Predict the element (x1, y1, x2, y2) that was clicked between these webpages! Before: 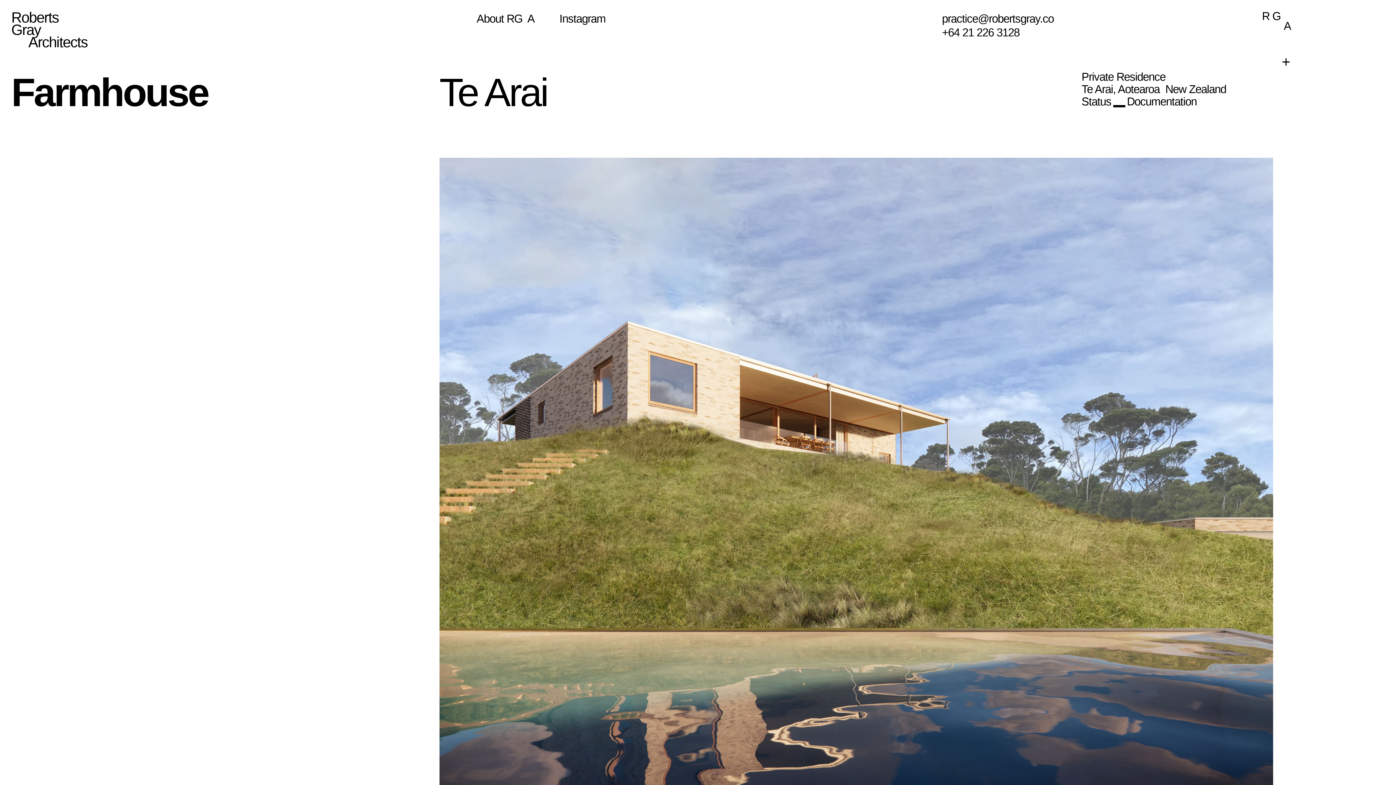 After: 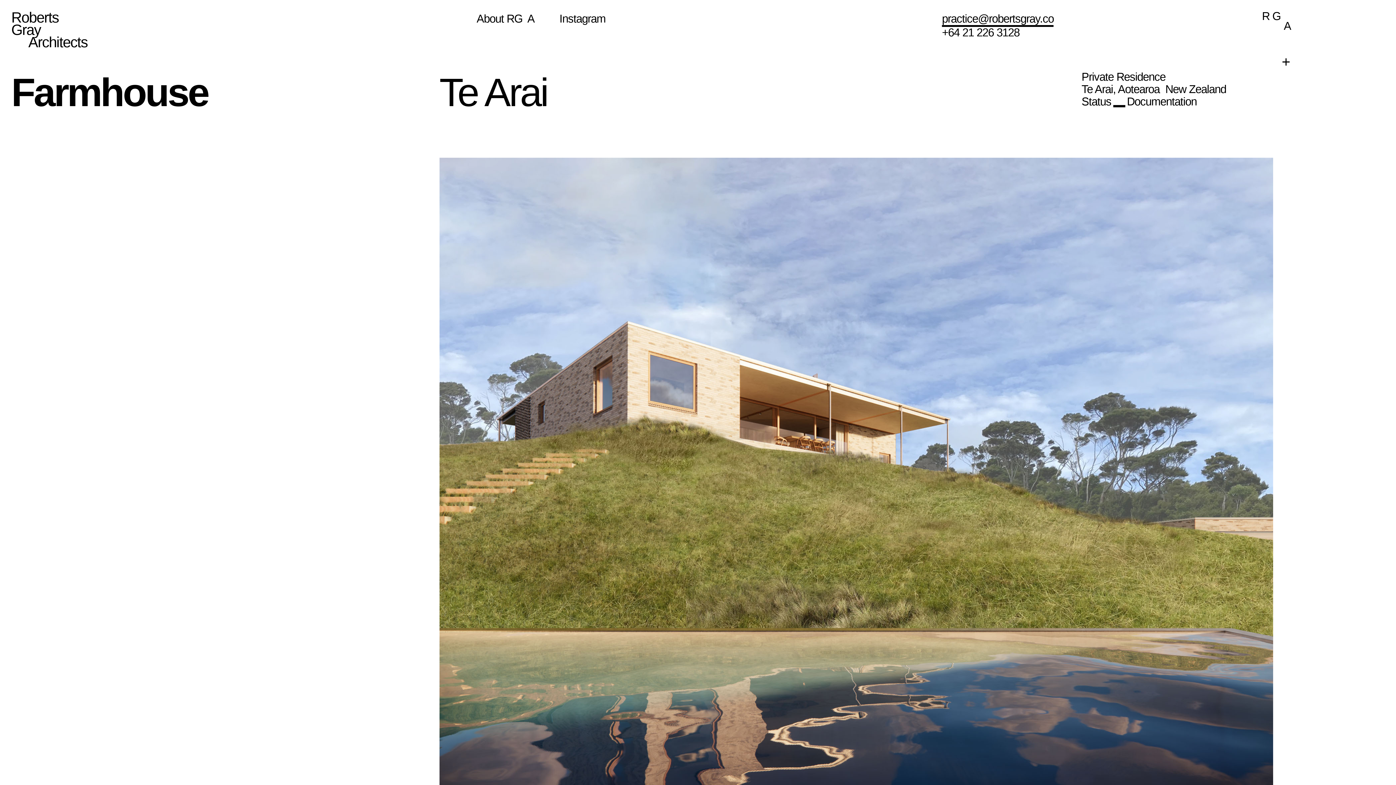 Action: bbox: (942, 12, 1053, 25) label: practice@robertsgray.co